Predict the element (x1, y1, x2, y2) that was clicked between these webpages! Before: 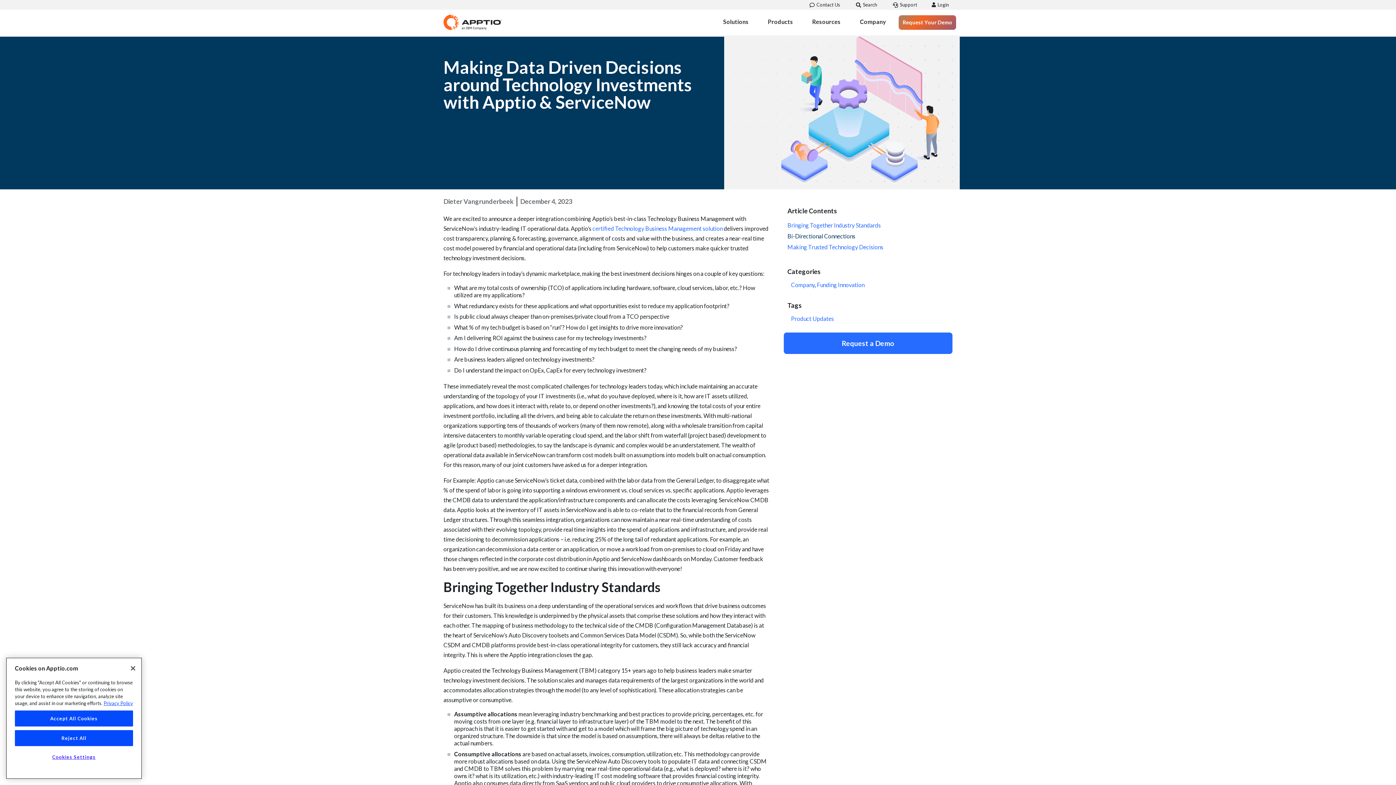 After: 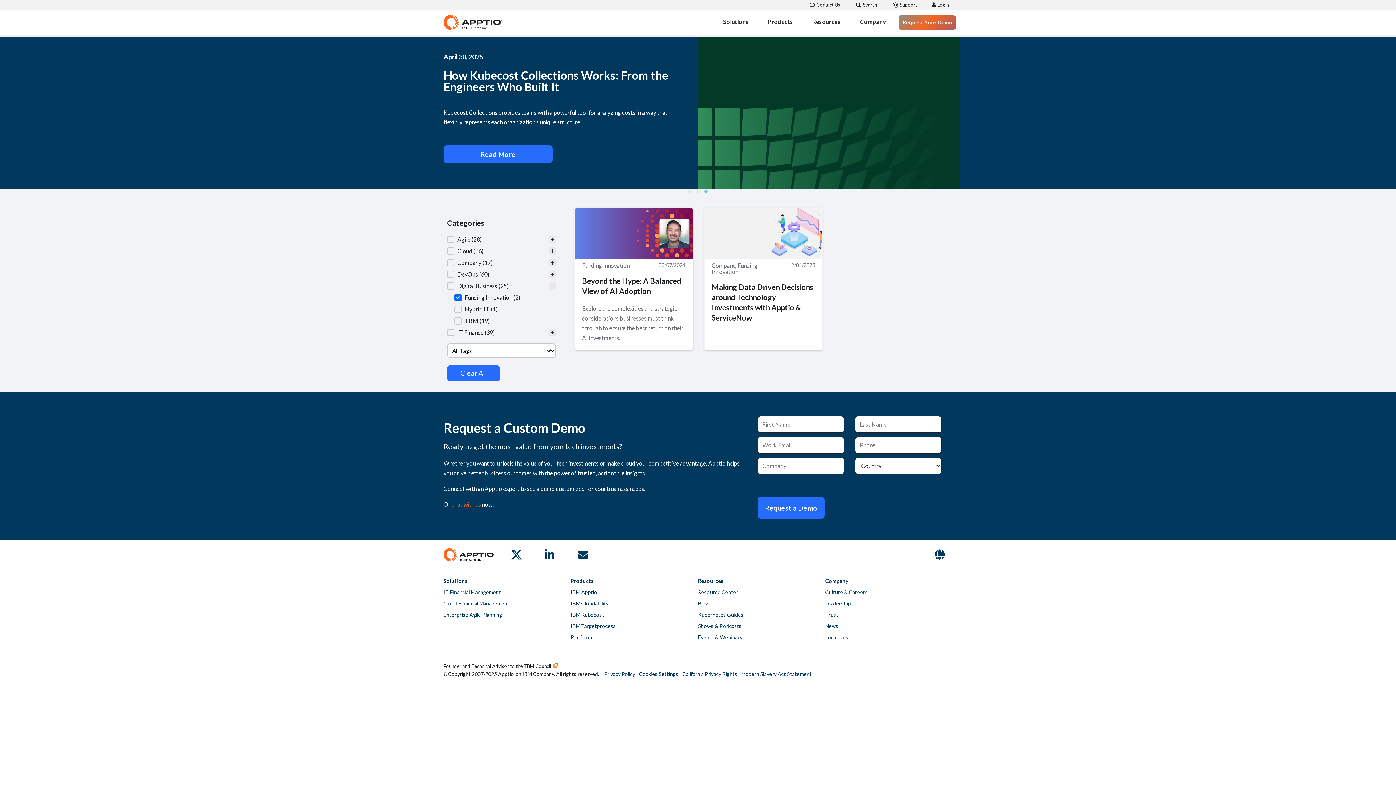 Action: bbox: (817, 281, 864, 288) label: Funding Innovation